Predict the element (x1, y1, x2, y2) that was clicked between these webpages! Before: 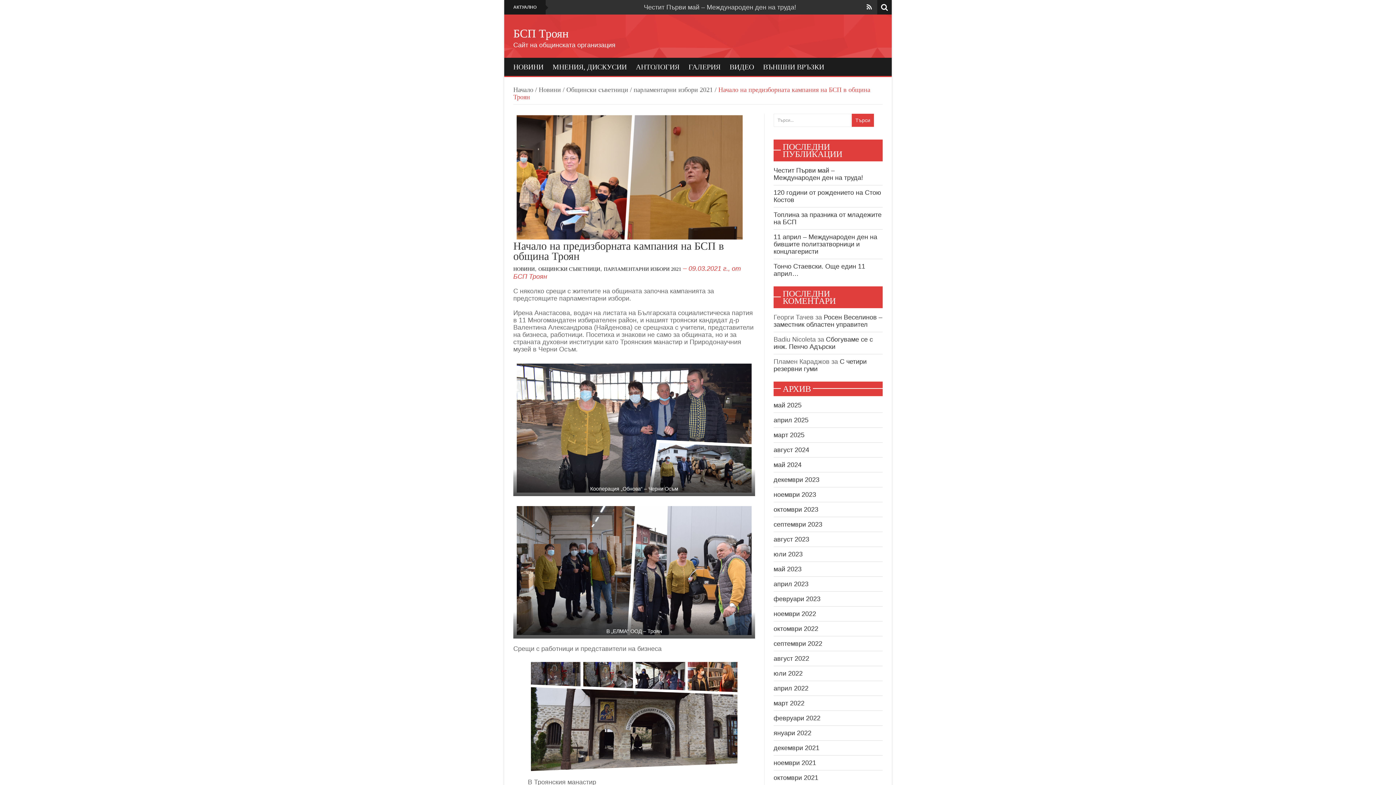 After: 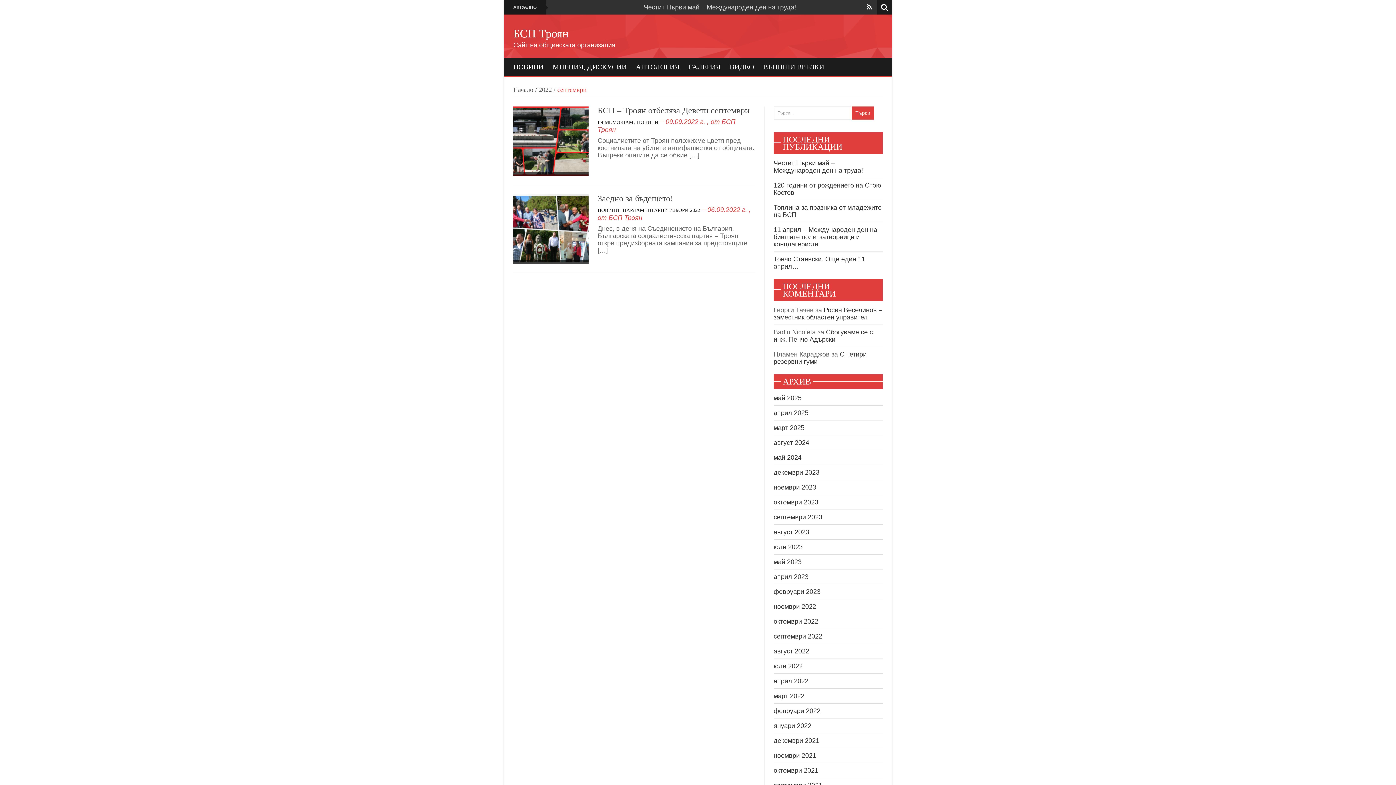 Action: bbox: (773, 640, 822, 647) label: септември 2022